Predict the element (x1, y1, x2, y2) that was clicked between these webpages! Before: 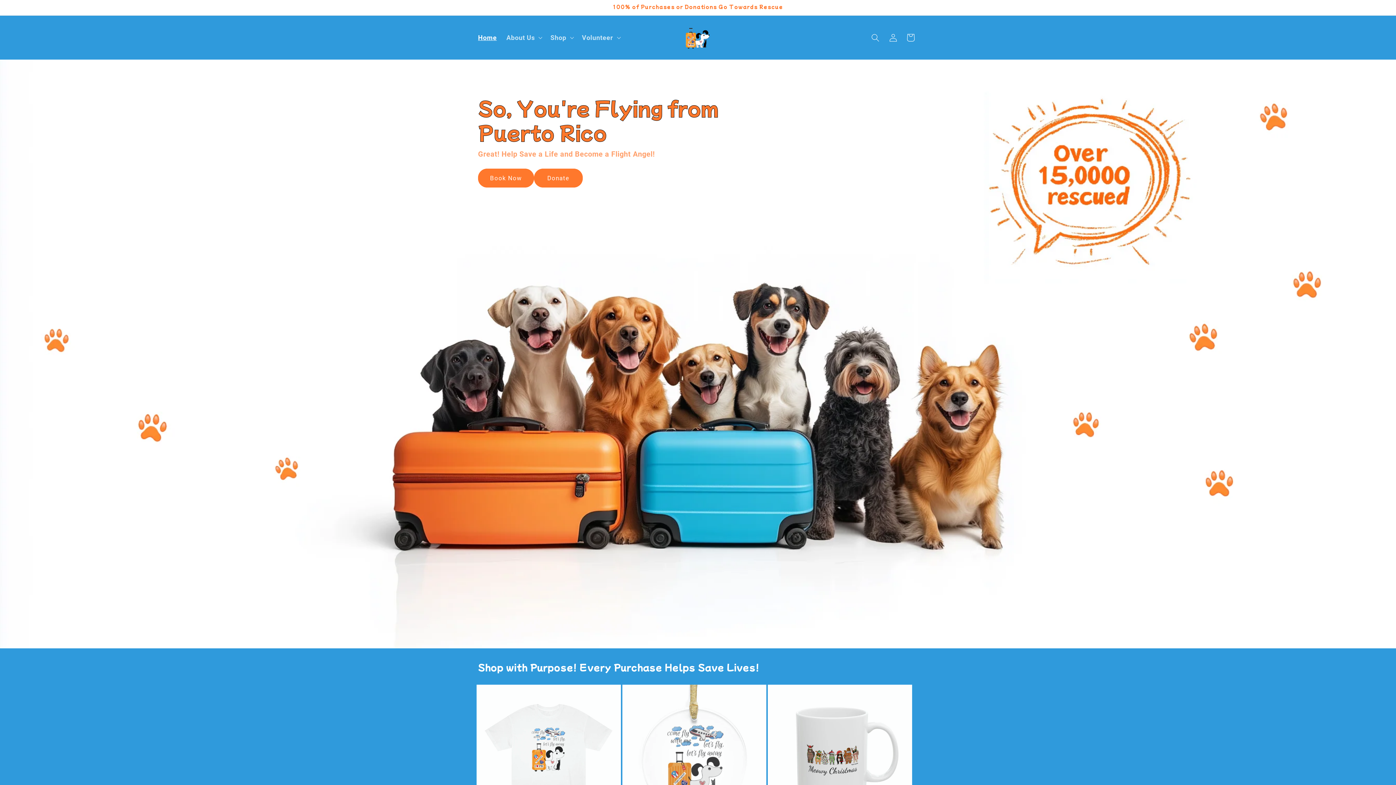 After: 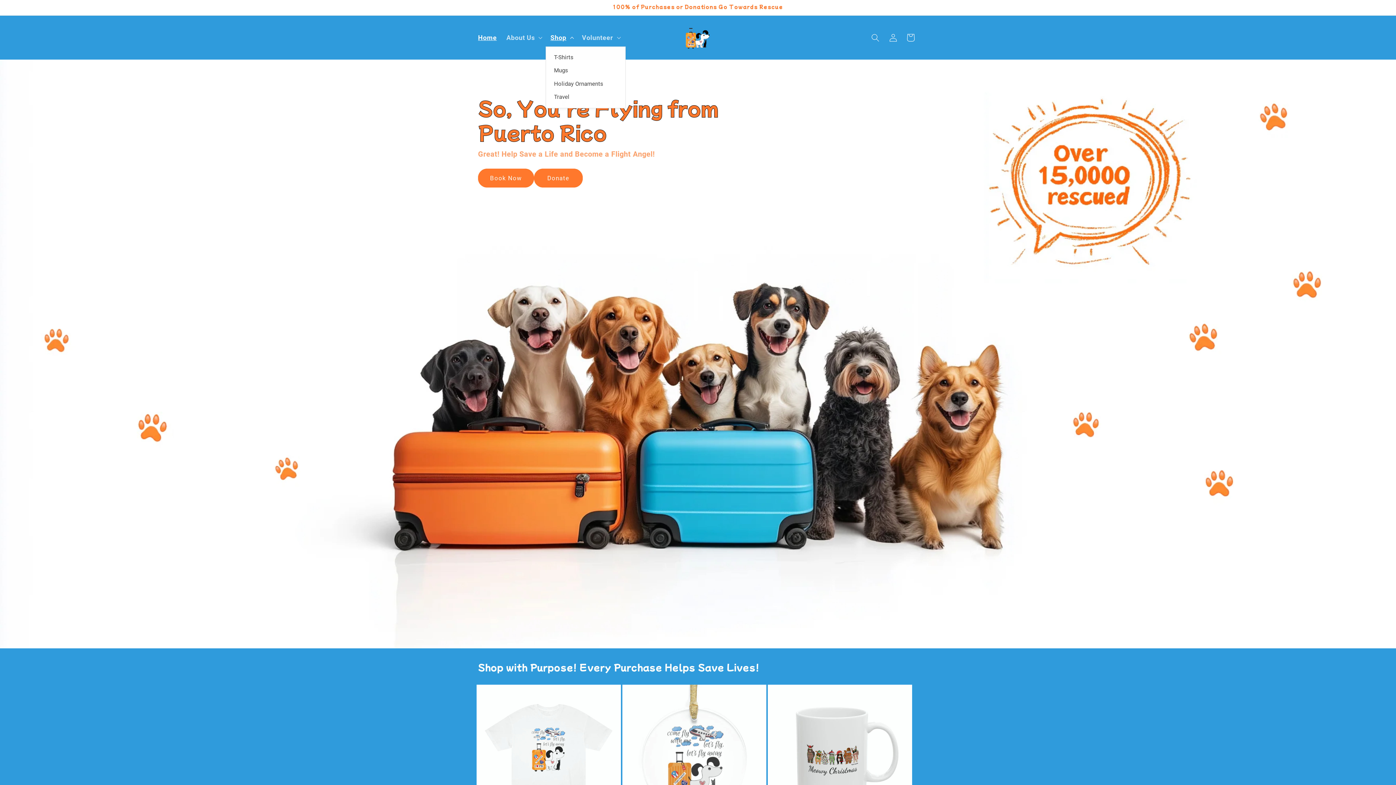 Action: bbox: (545, 28, 577, 46) label: Shop